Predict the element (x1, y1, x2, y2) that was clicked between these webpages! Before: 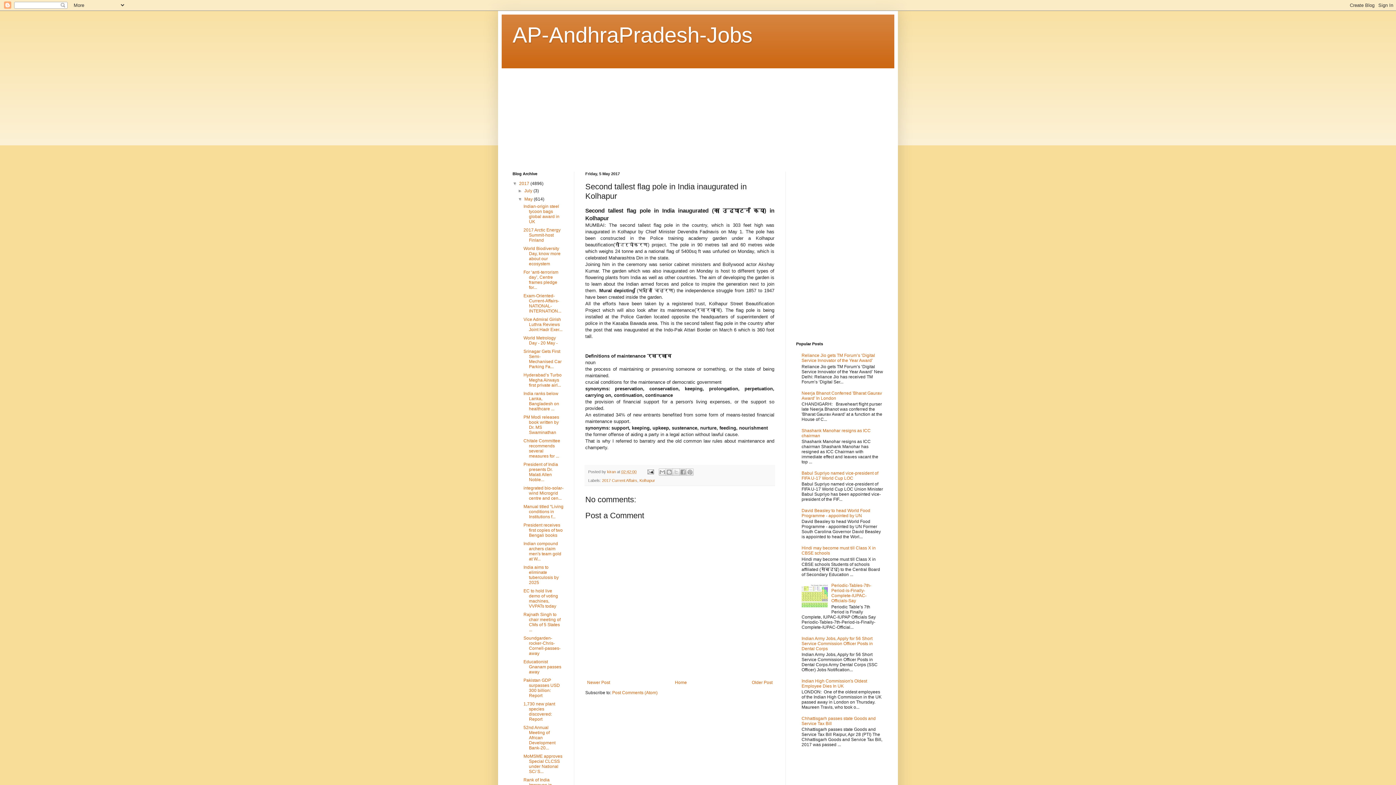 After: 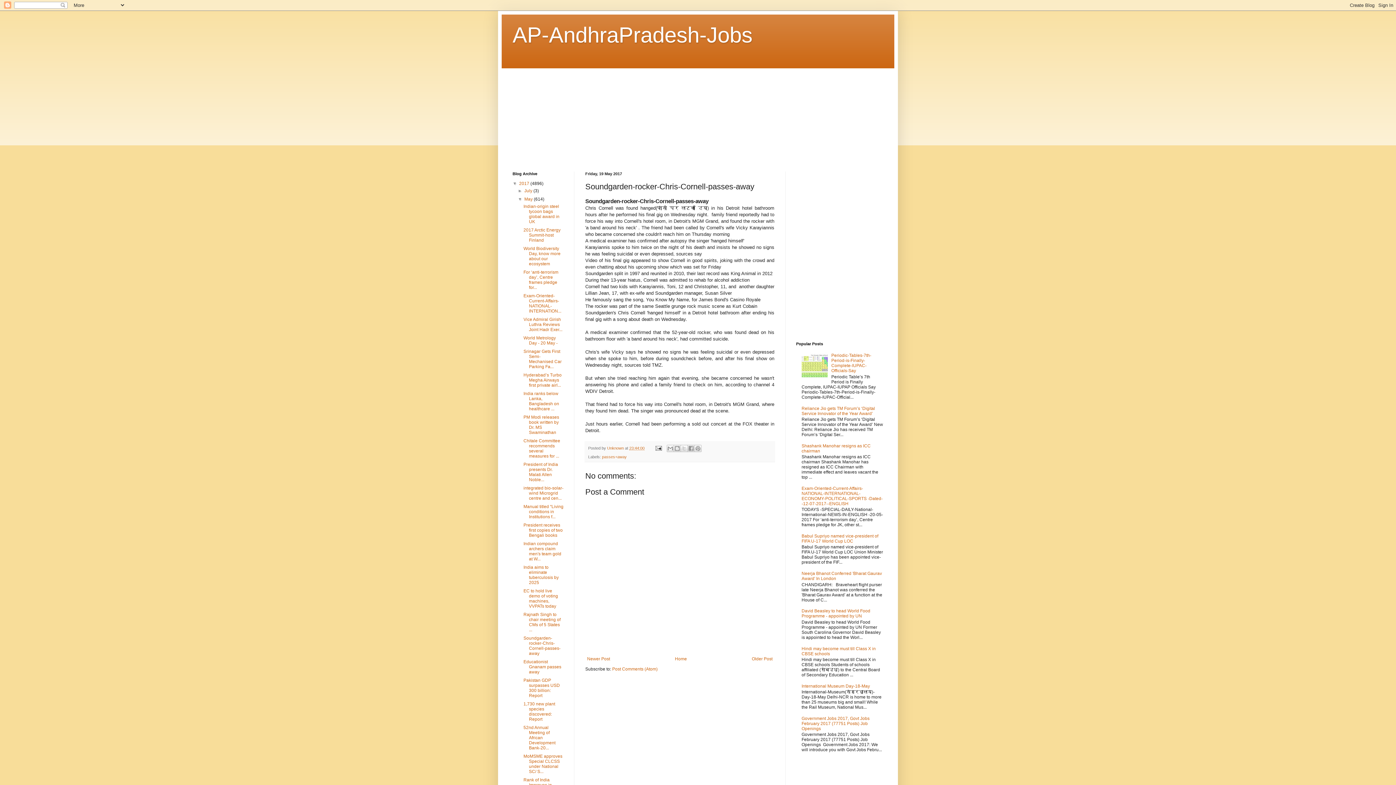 Action: label: Soundgarden-rocker-Chris-Cornell-passes-away bbox: (523, 636, 560, 656)